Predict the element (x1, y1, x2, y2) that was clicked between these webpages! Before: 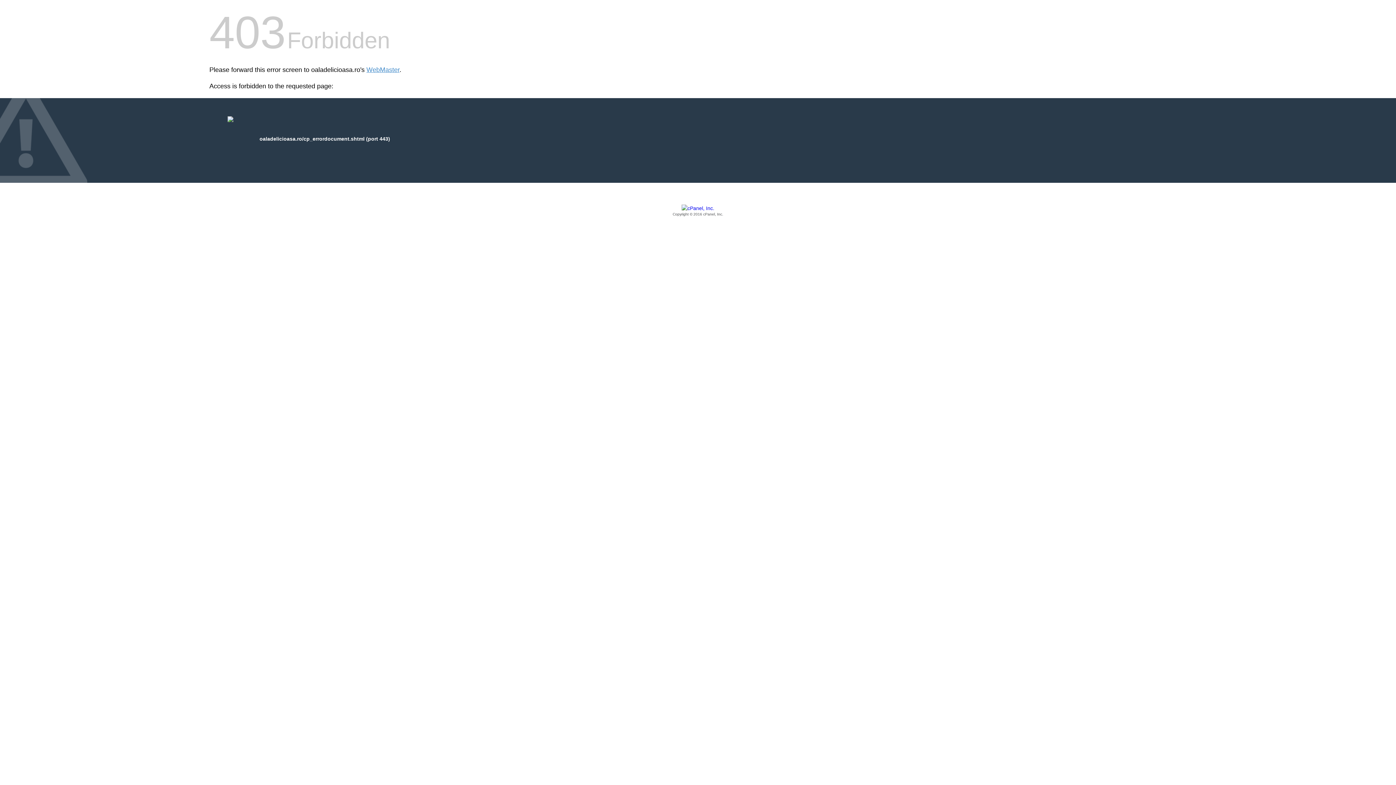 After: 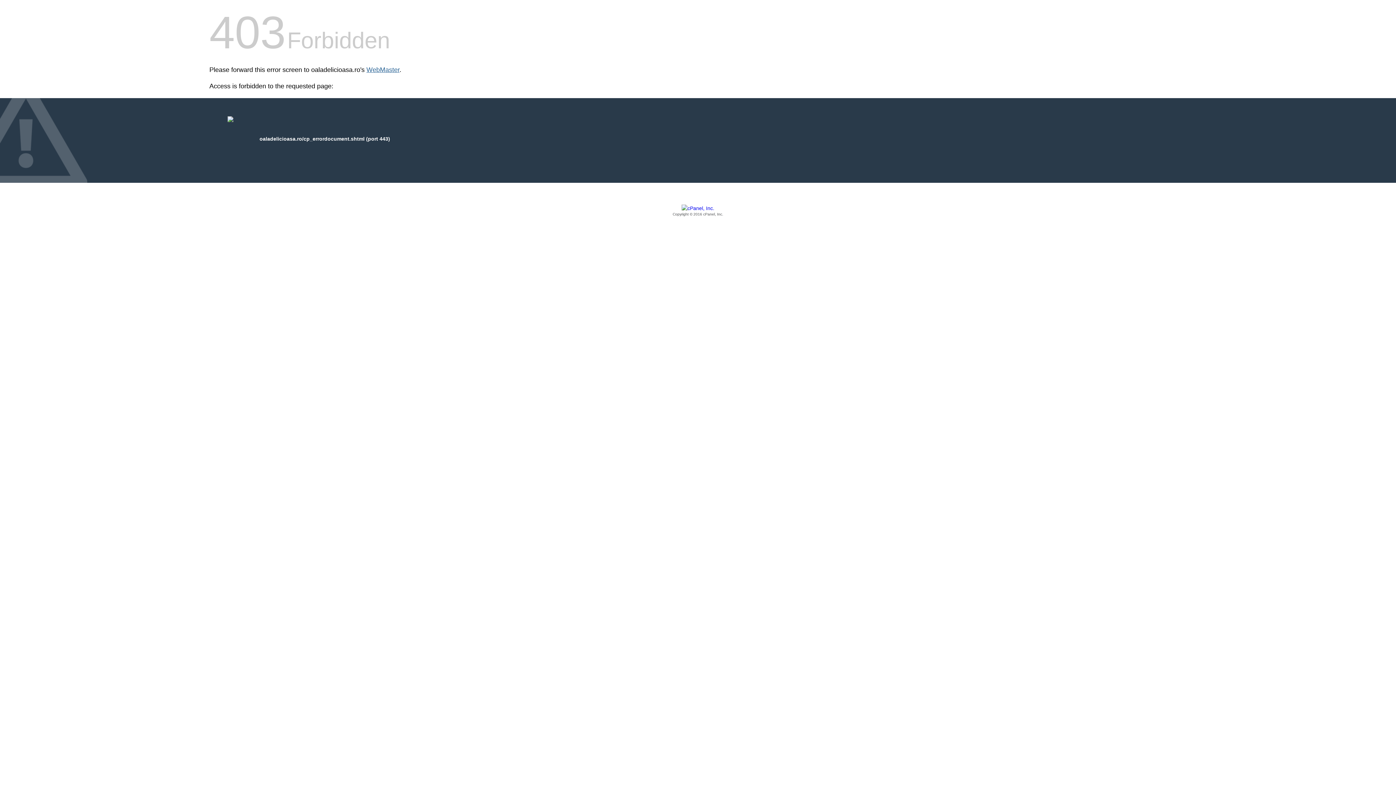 Action: label: WebMaster bbox: (366, 66, 399, 73)